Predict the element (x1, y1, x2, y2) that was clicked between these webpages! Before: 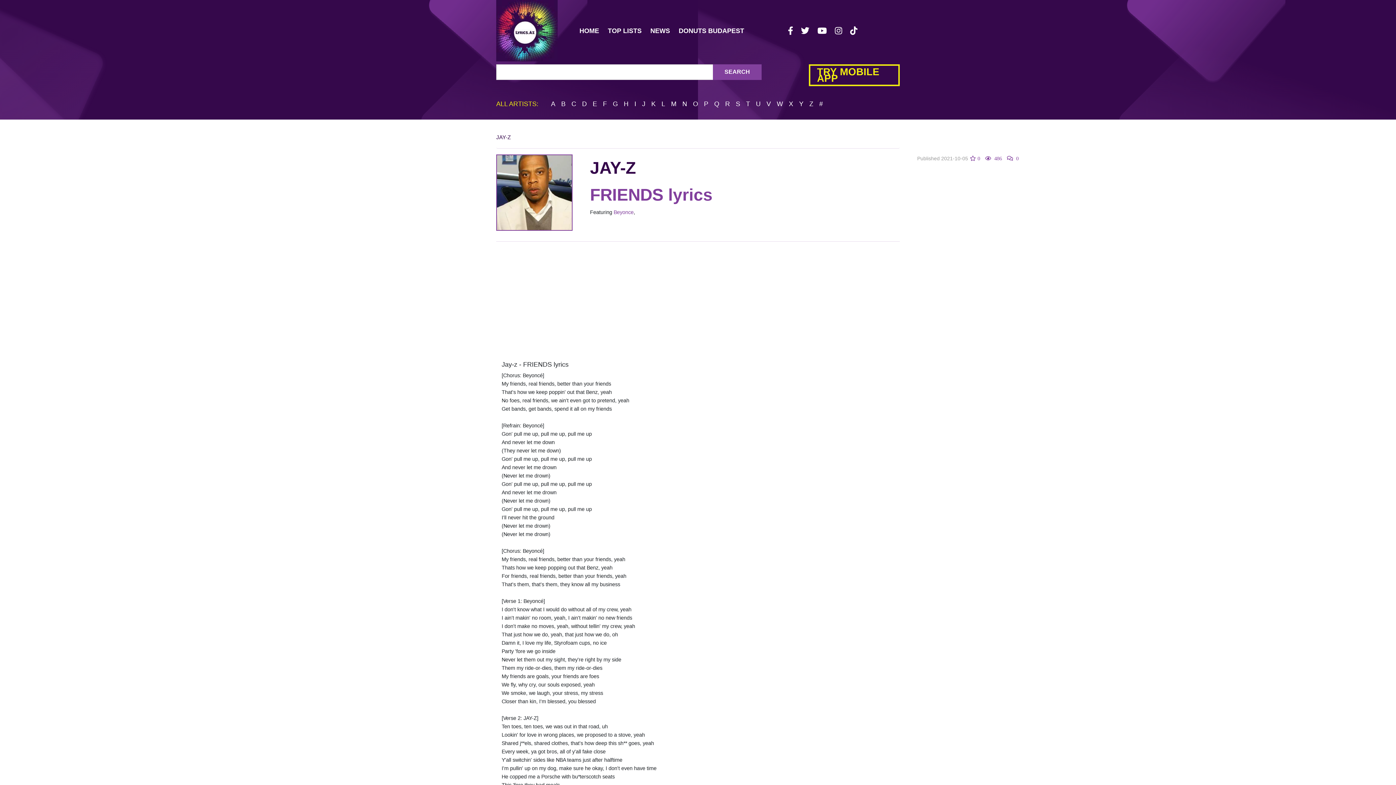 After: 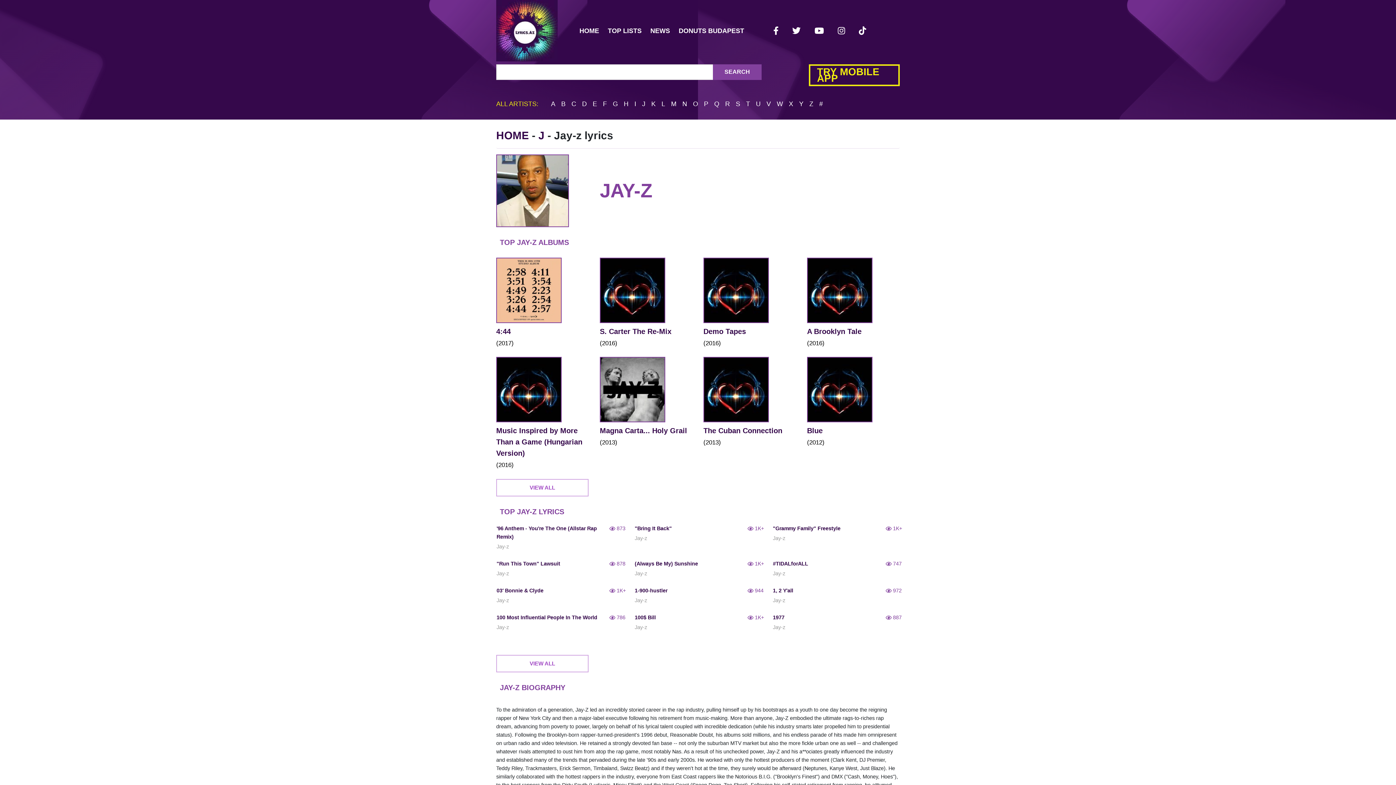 Action: label: JAY-Z bbox: (590, 158, 636, 177)